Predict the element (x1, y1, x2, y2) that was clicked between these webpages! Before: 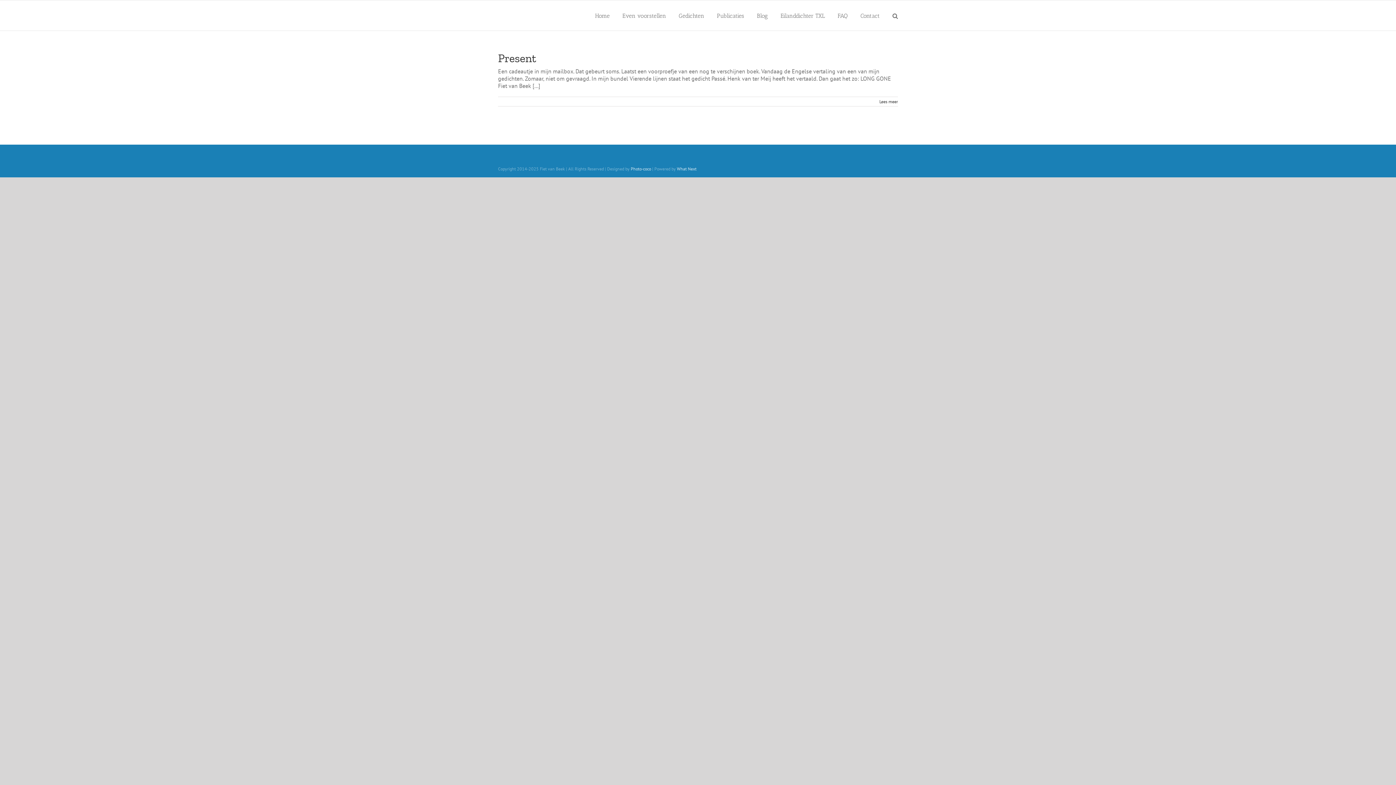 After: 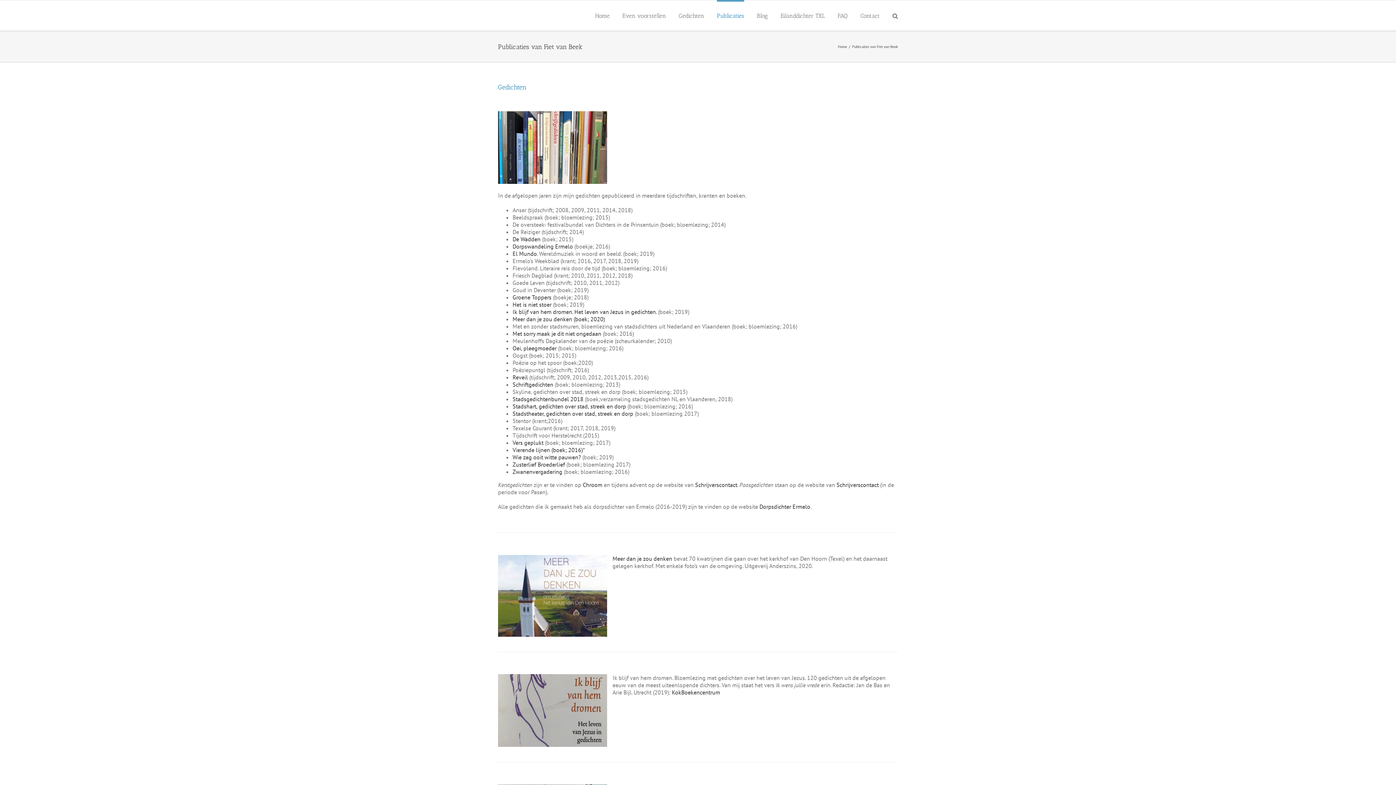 Action: bbox: (717, 0, 744, 30) label: Publicaties